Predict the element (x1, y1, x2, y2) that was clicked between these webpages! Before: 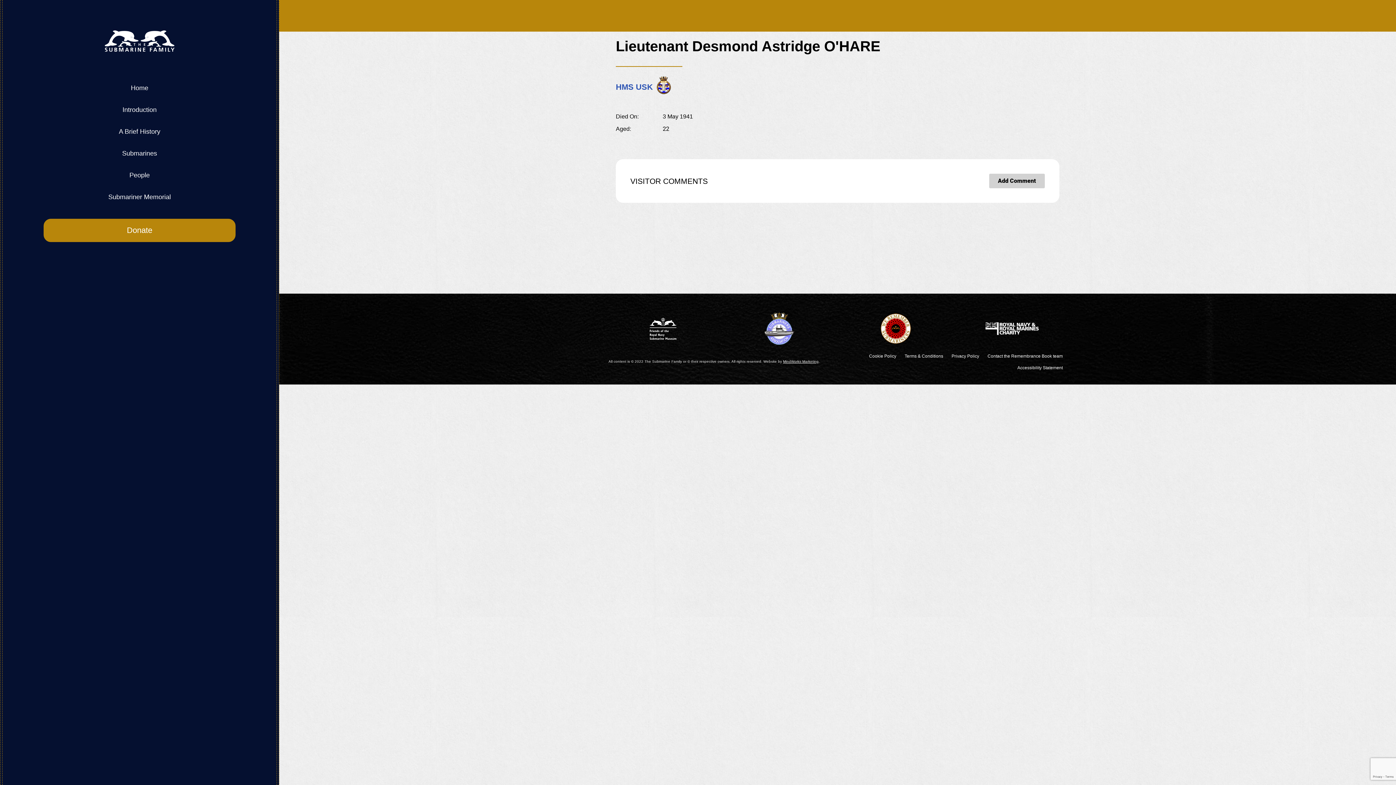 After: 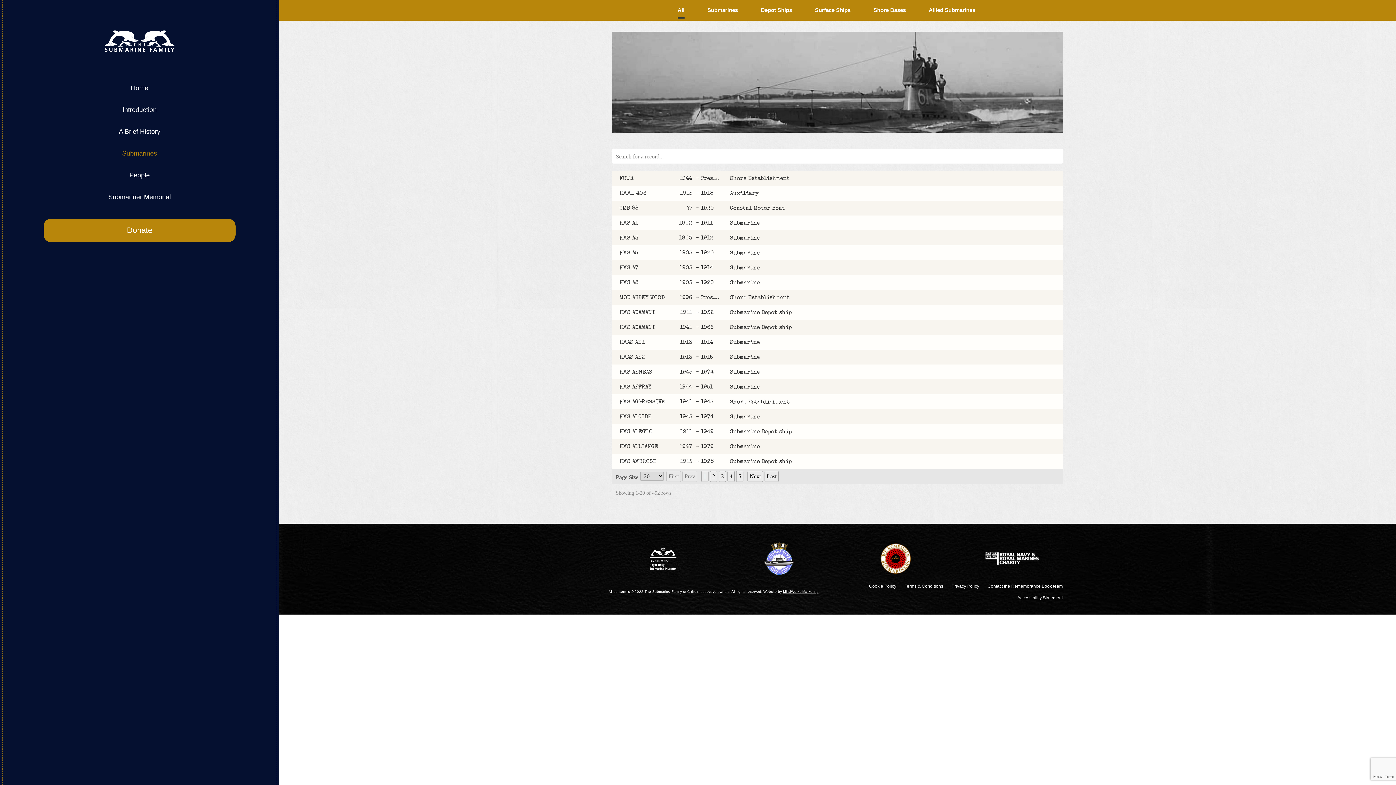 Action: bbox: (43, 142, 235, 164) label: Submarines